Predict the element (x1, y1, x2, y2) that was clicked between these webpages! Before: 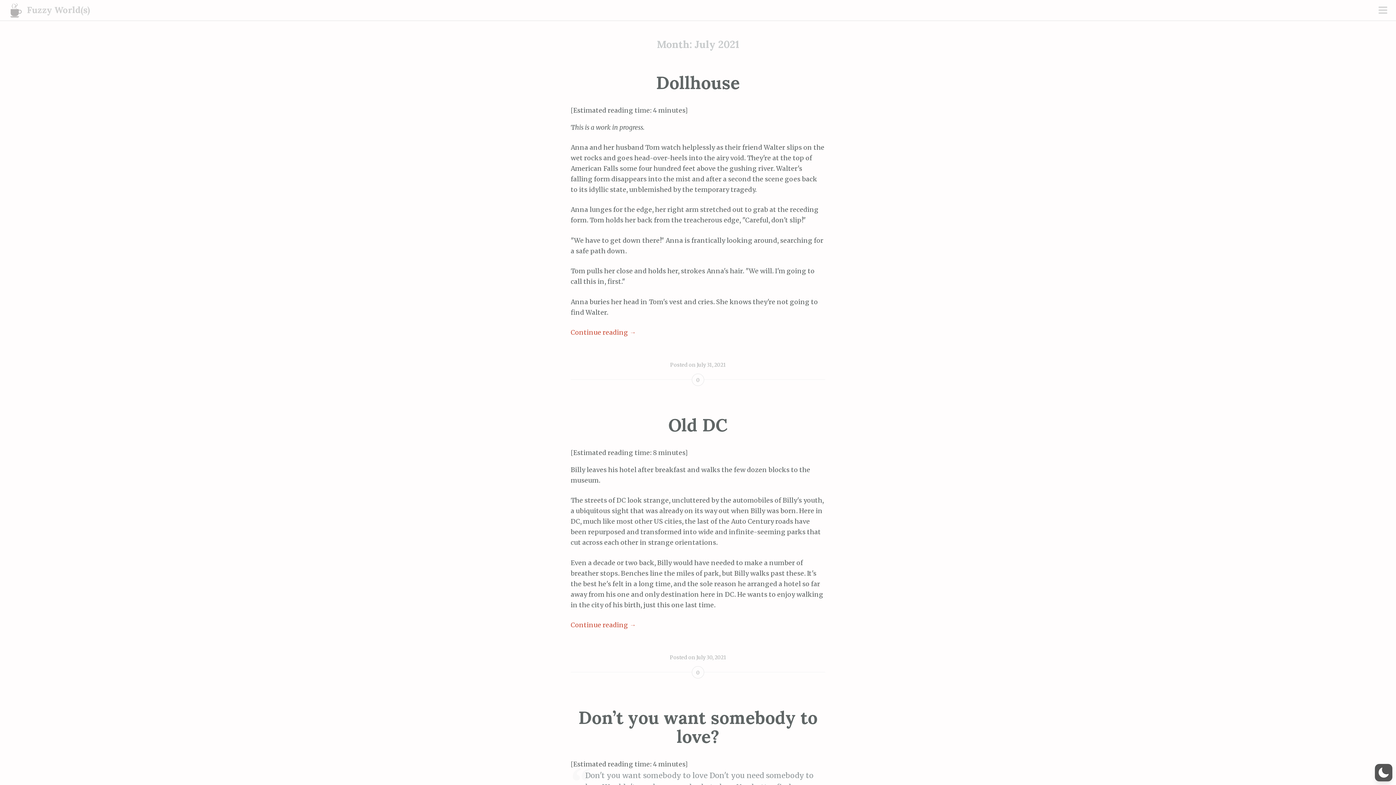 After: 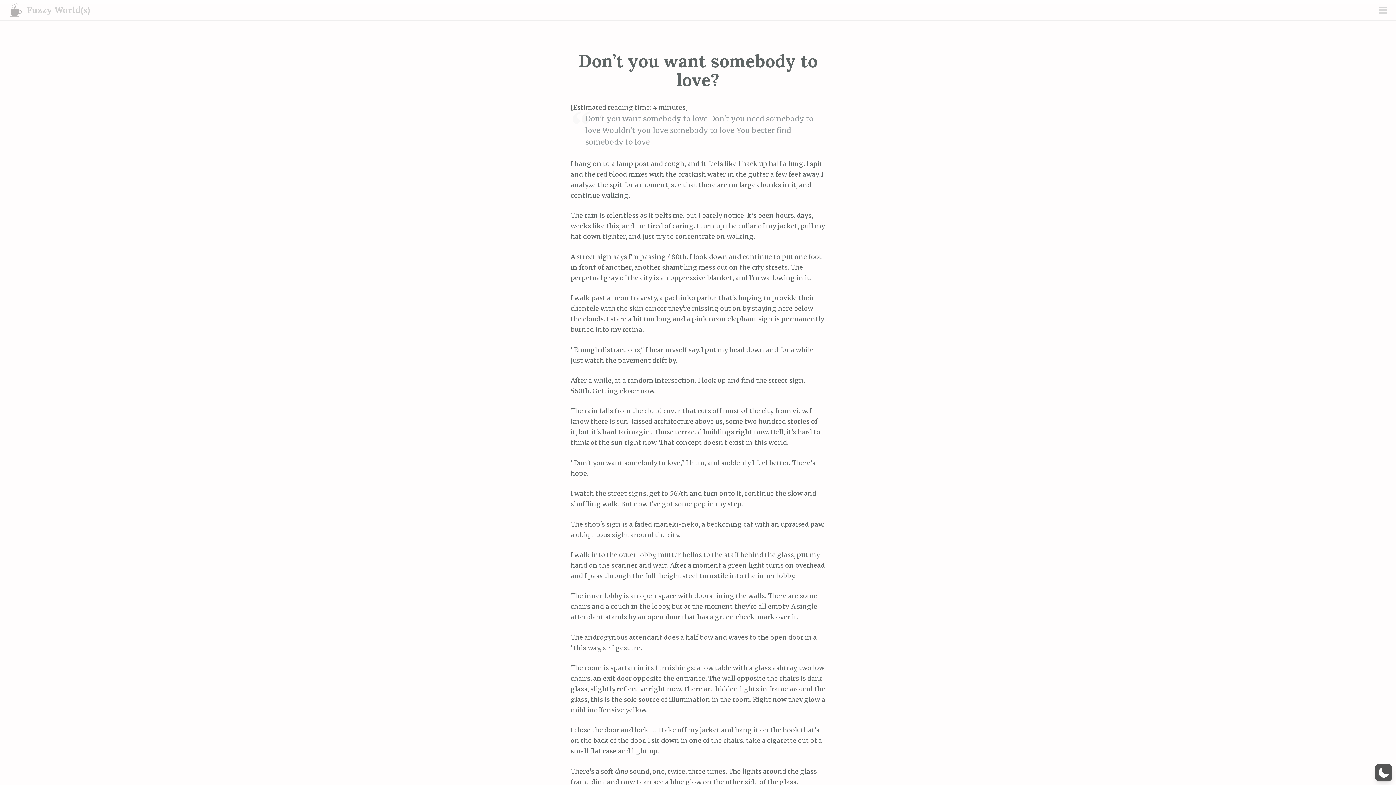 Action: bbox: (578, 707, 817, 748) label: Don’t you want somebody to love?